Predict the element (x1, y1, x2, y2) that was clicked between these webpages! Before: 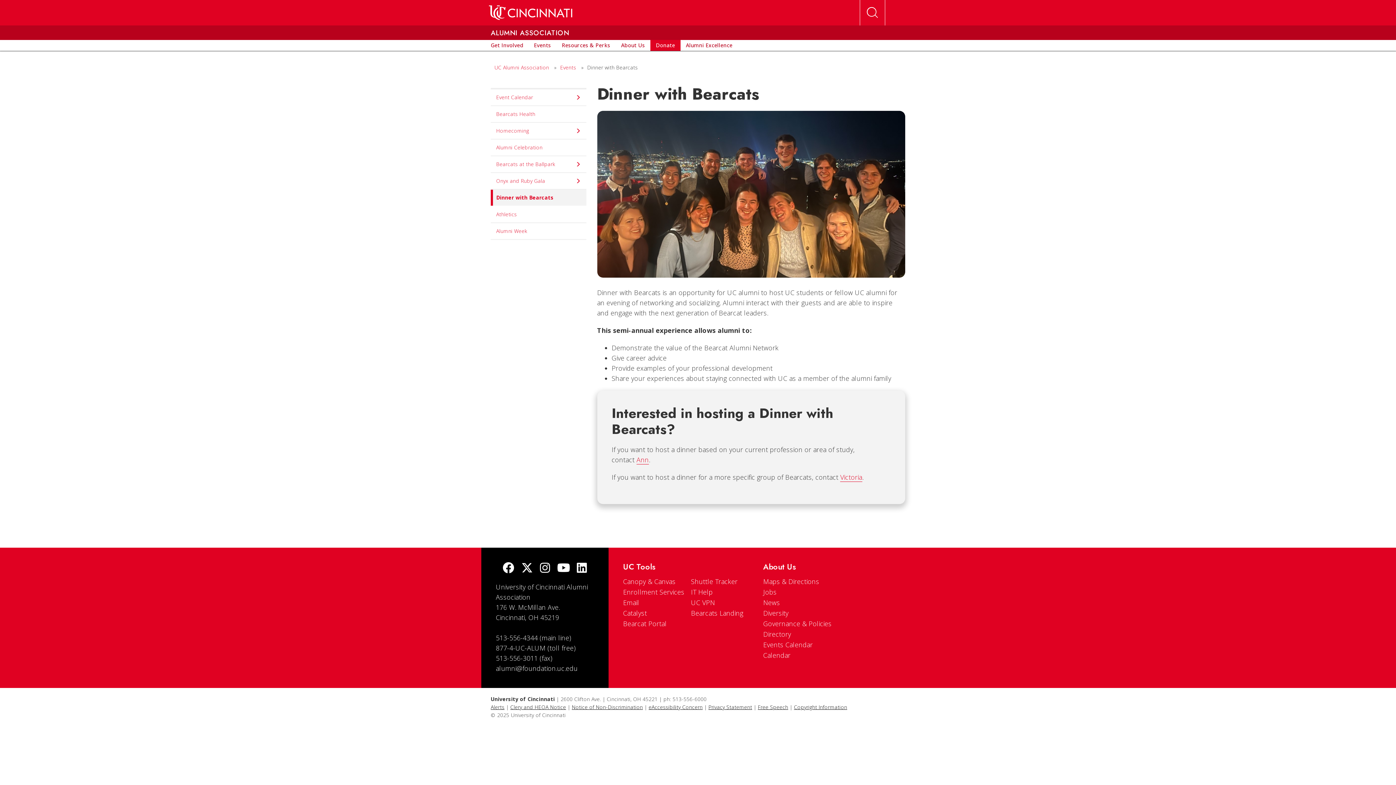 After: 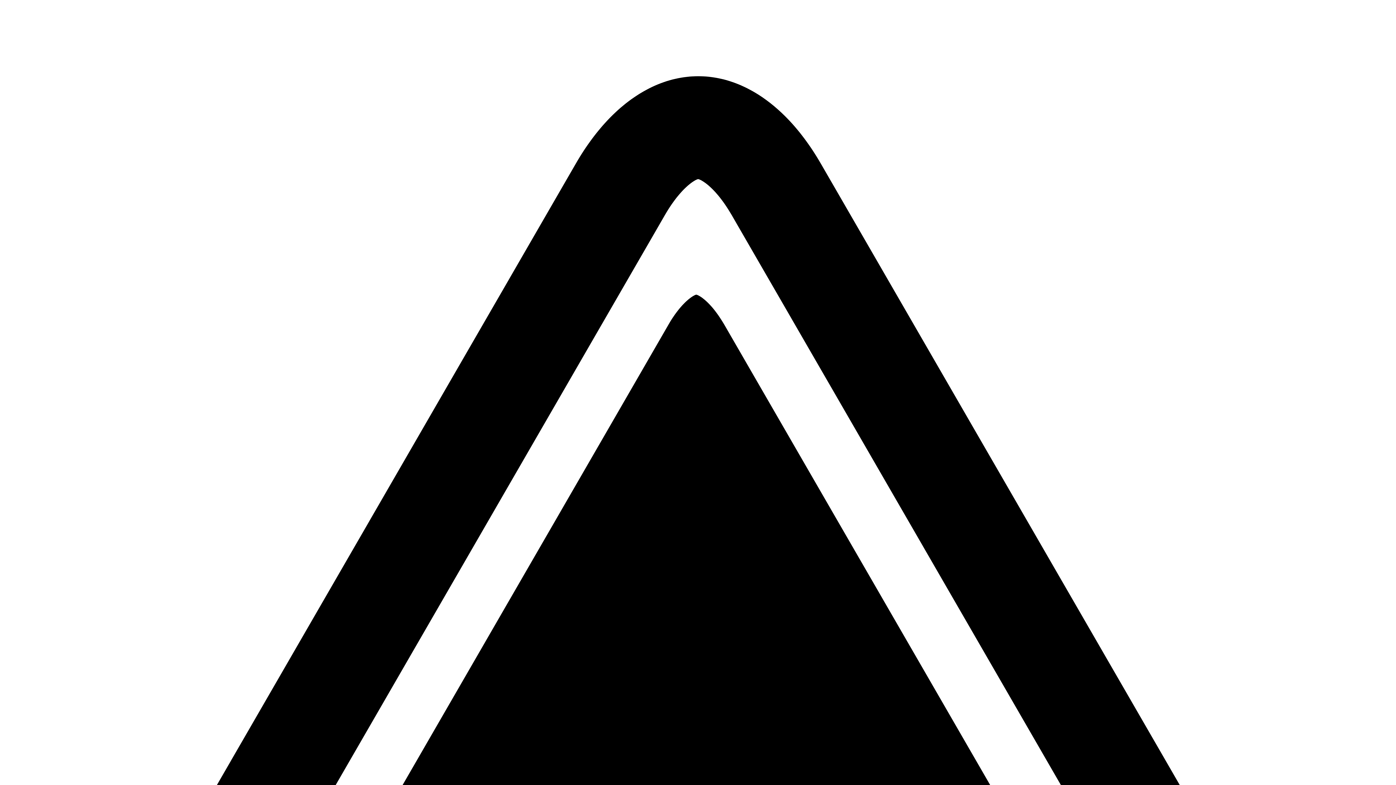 Action: bbox: (763, 609, 788, 617) label: Diversity